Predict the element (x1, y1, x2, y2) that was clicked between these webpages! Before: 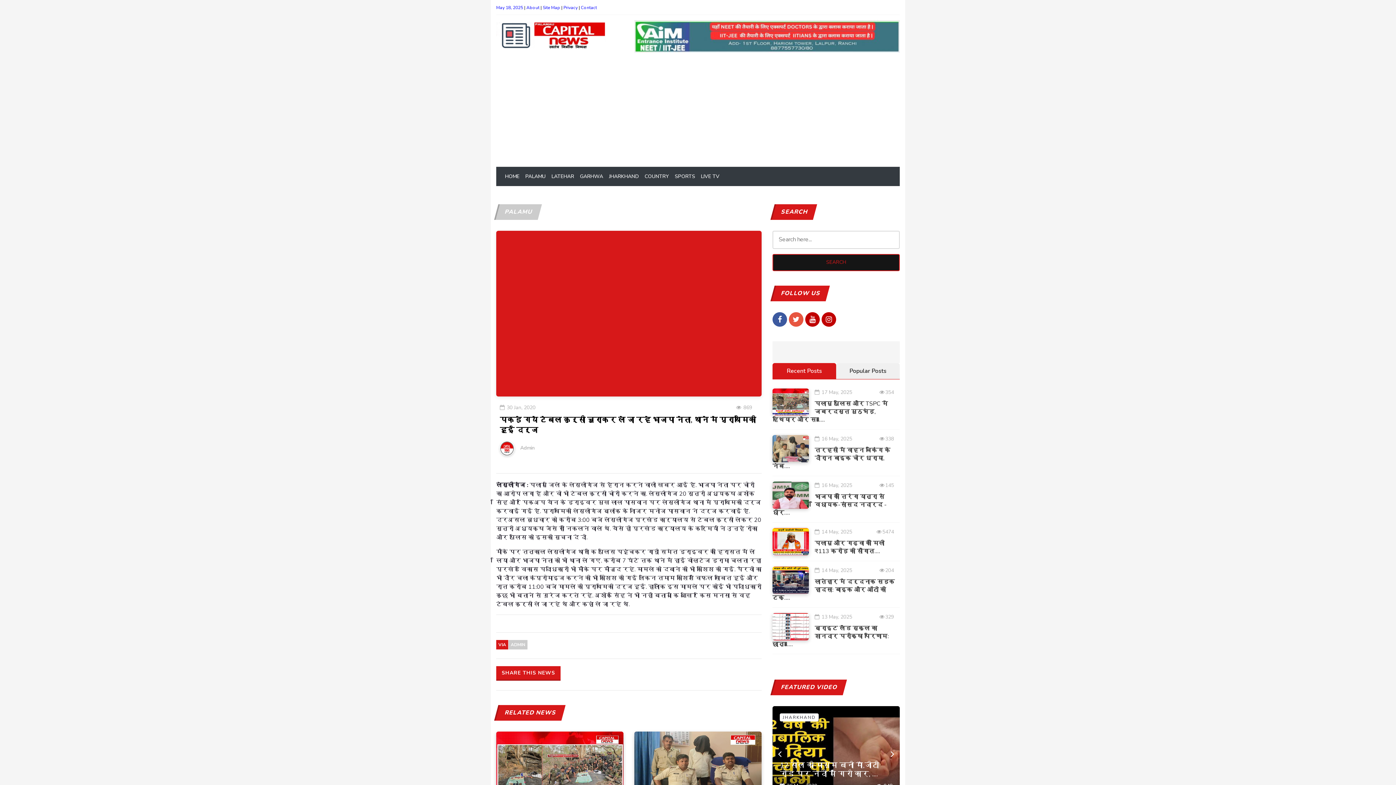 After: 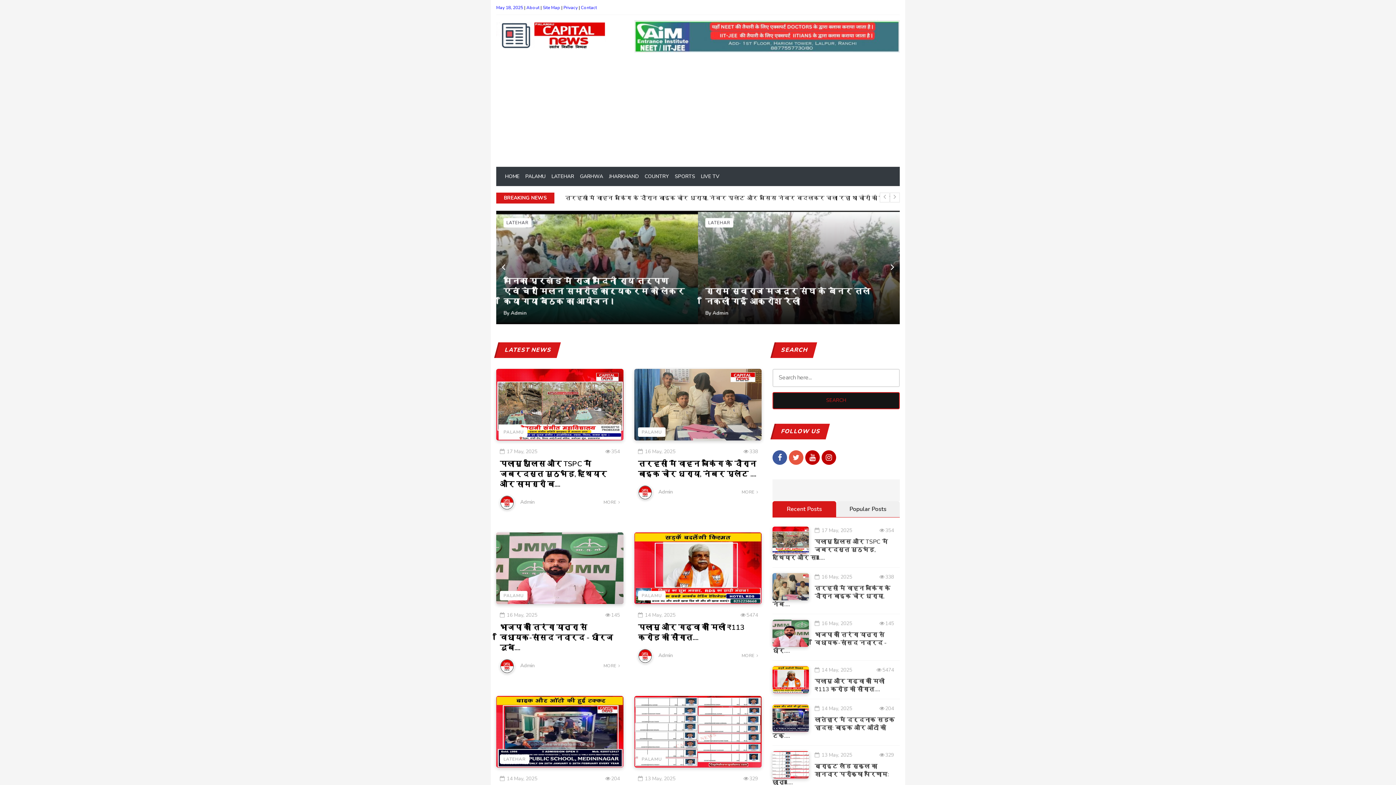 Action: bbox: (496, 31, 605, 38)